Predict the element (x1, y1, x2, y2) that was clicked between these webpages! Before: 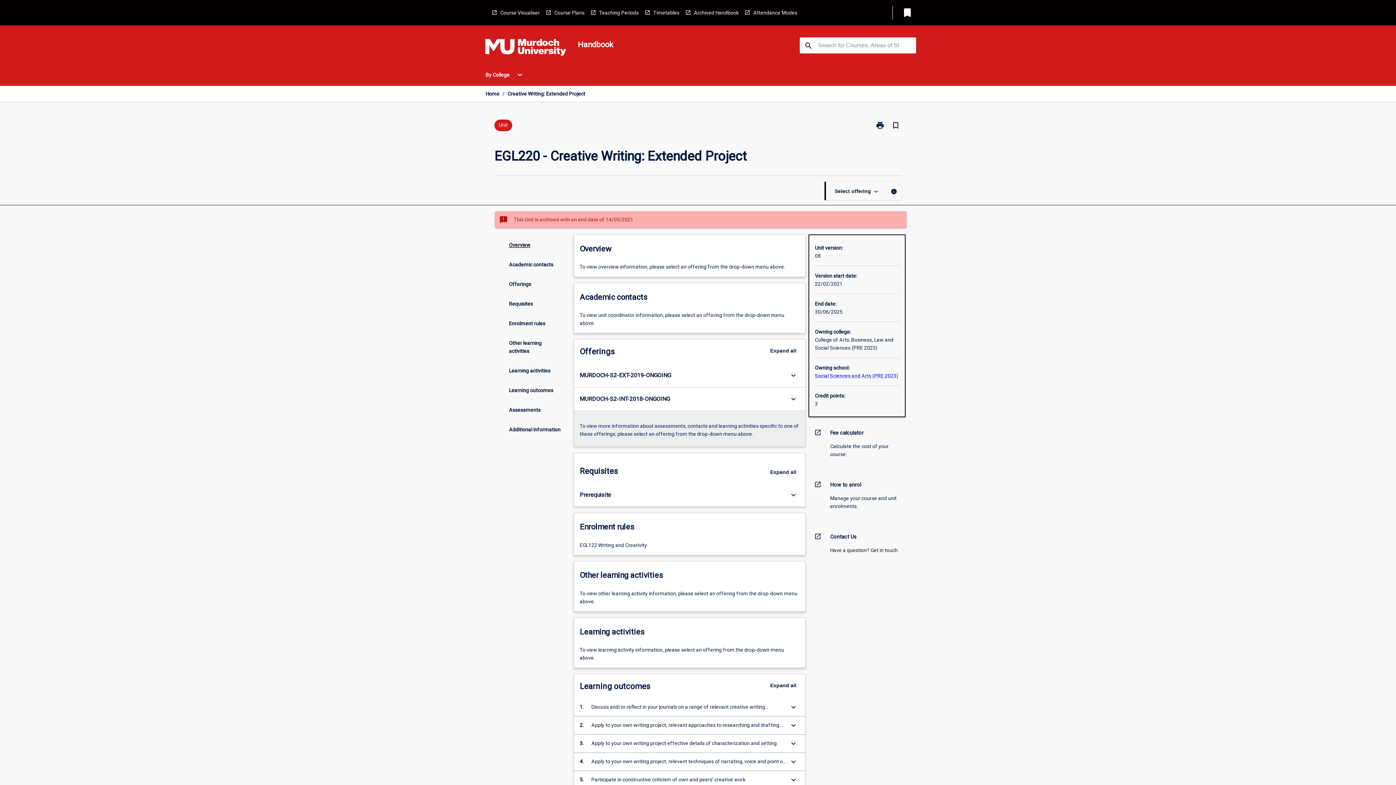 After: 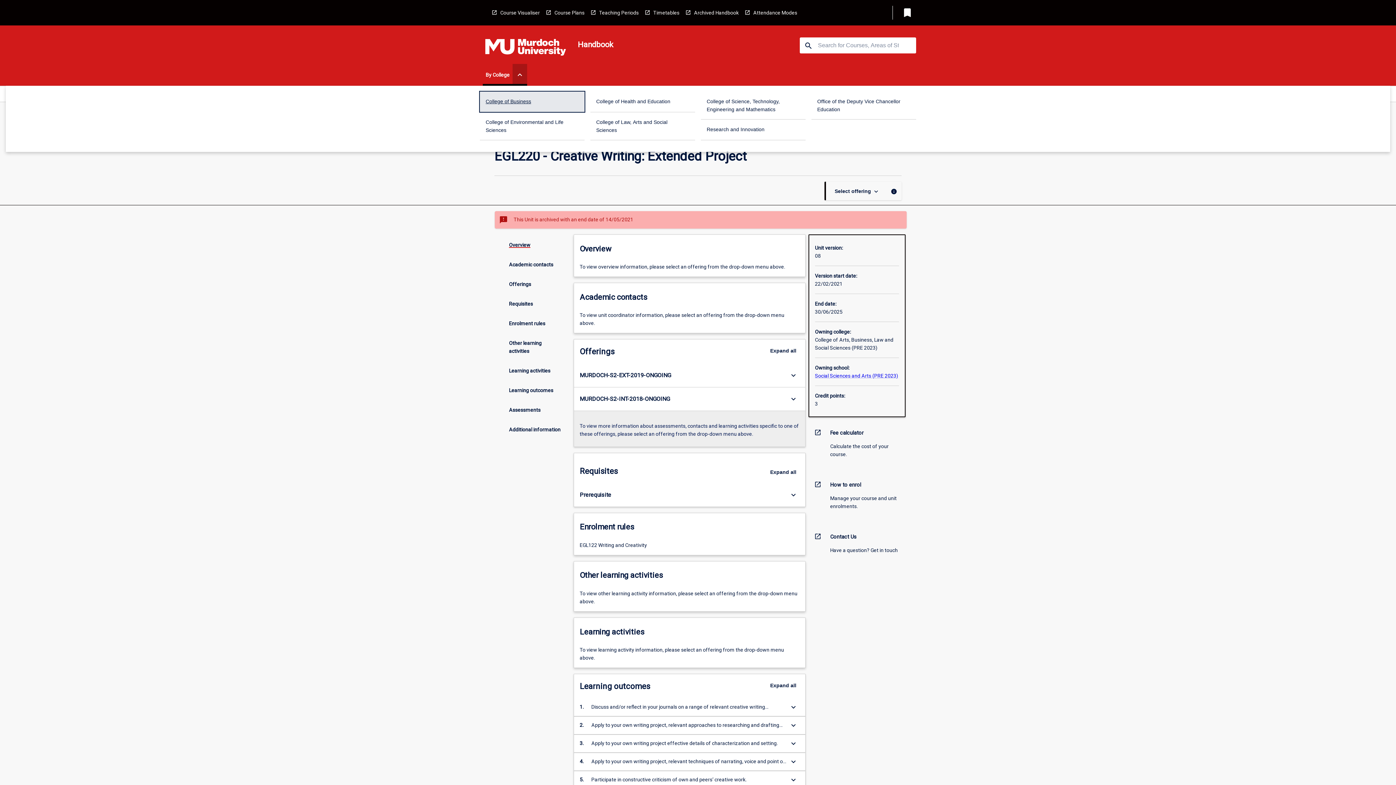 Action: label: Open By College Menu
expand_more bbox: (512, 64, 527, 85)